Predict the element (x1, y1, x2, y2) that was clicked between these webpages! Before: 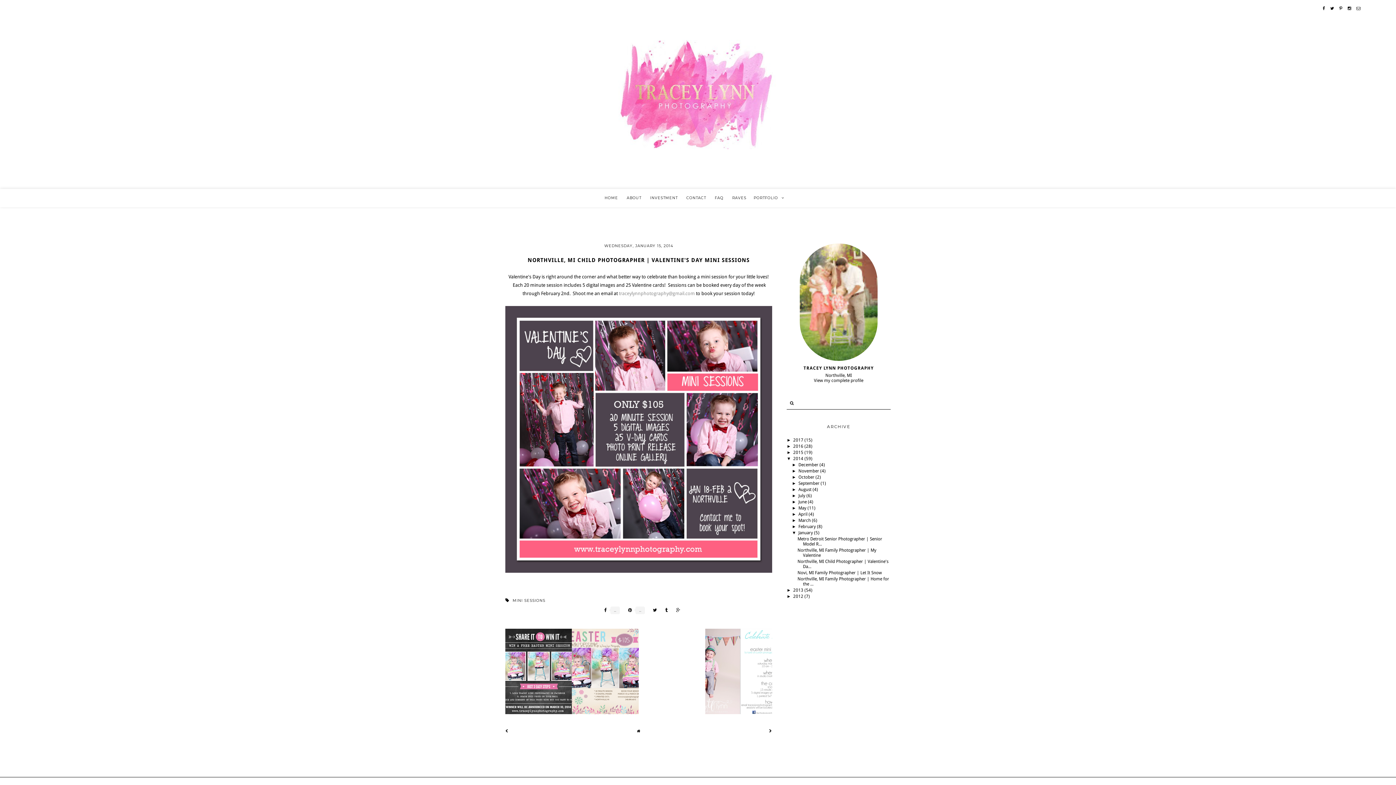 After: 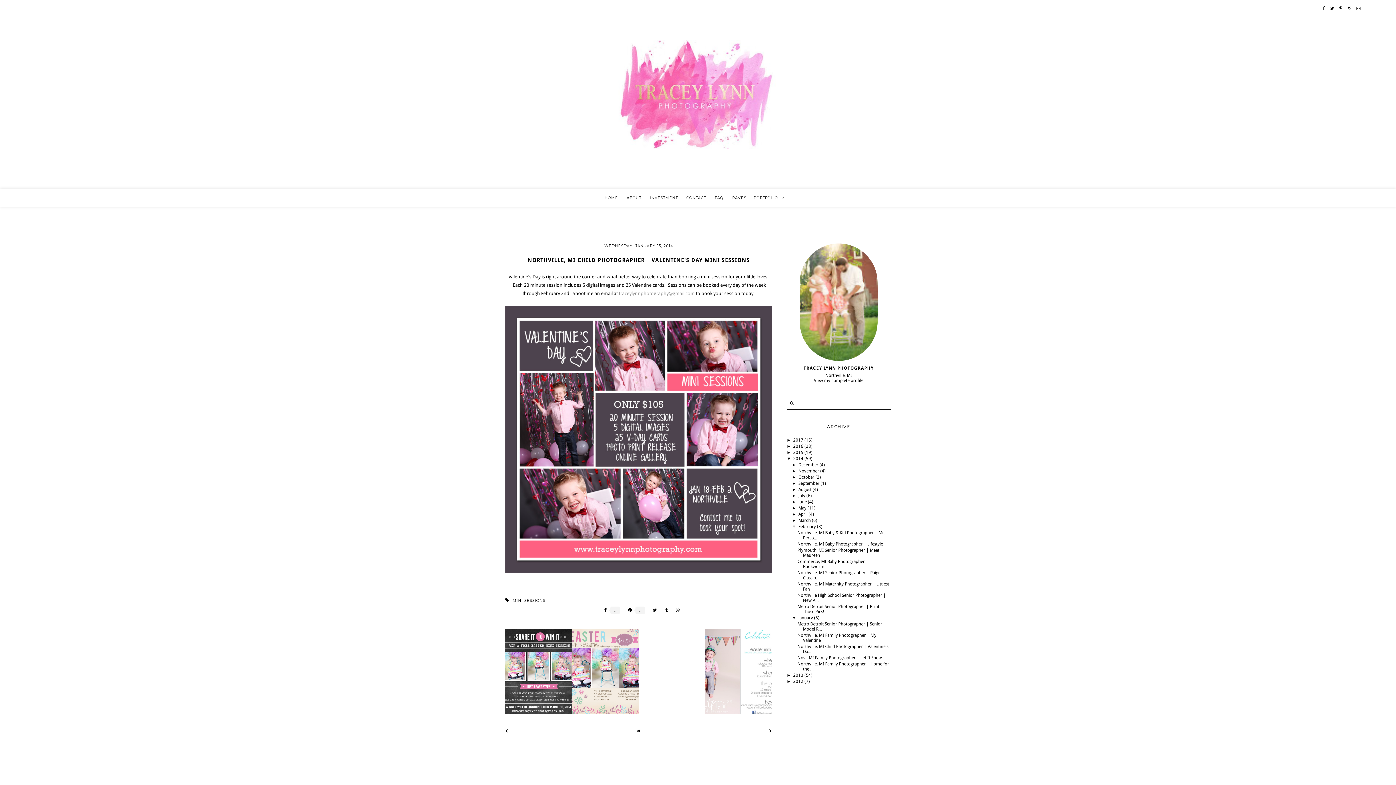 Action: bbox: (792, 524, 798, 529) label: ►  